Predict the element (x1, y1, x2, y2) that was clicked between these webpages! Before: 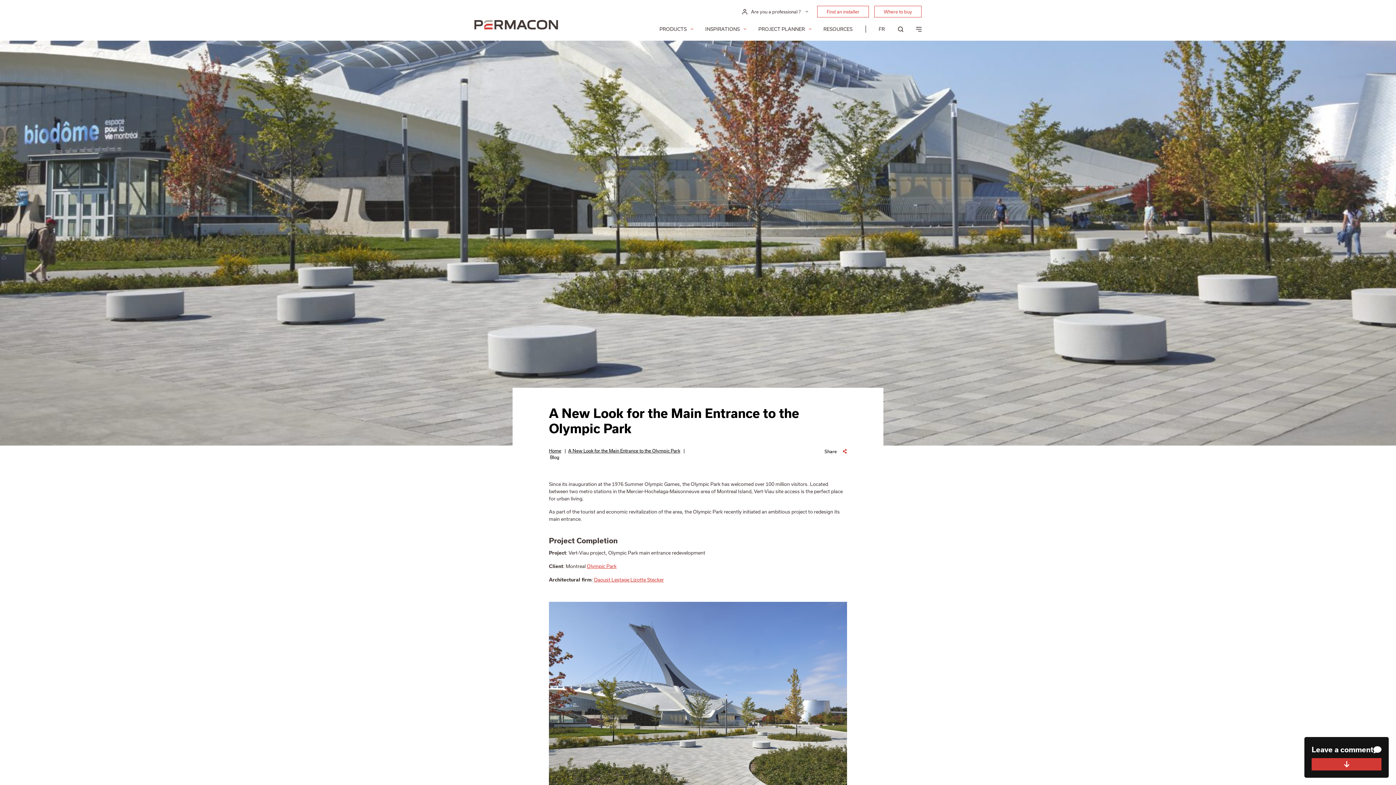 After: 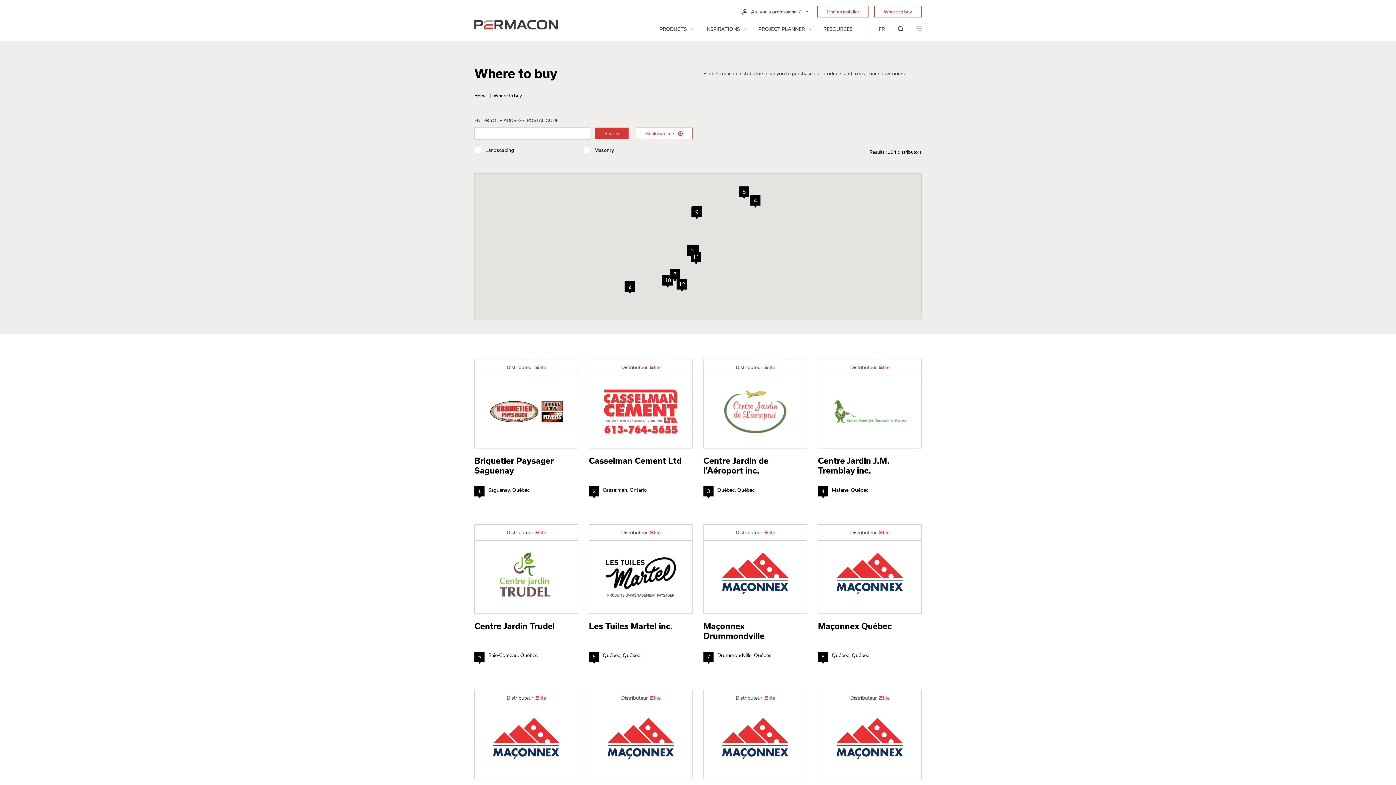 Action: bbox: (874, 5, 921, 17) label: Where to buy